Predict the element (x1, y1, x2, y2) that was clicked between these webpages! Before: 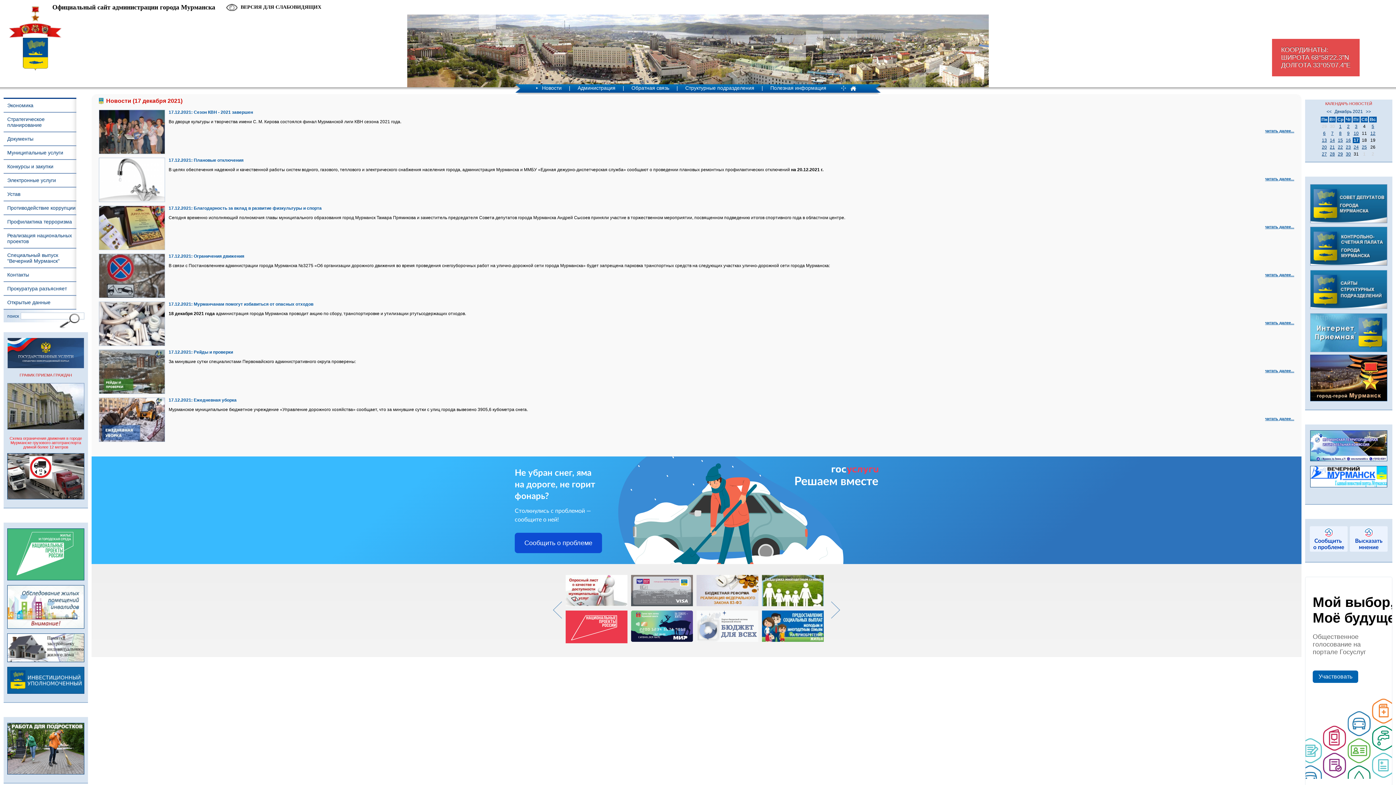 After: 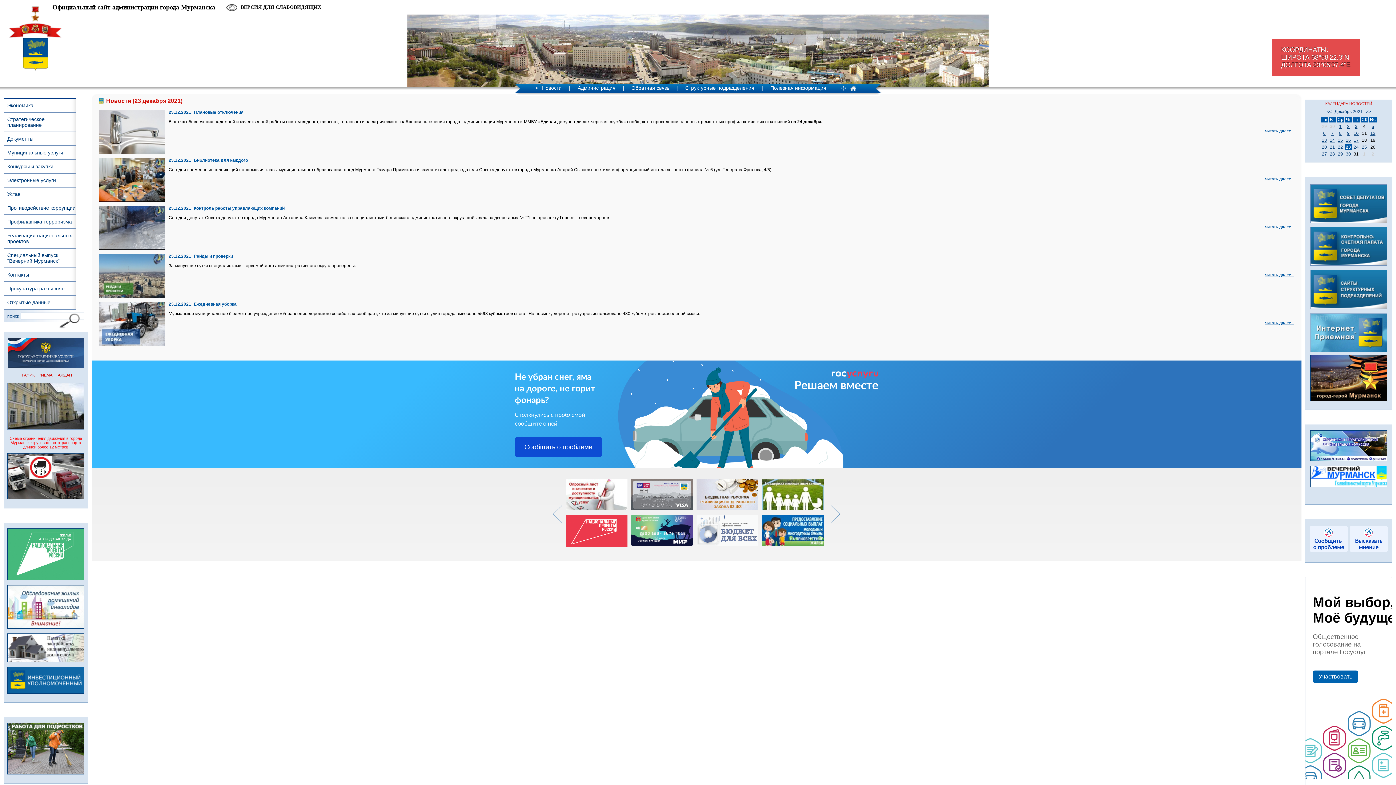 Action: bbox: (1346, 144, 1351, 149) label: 23